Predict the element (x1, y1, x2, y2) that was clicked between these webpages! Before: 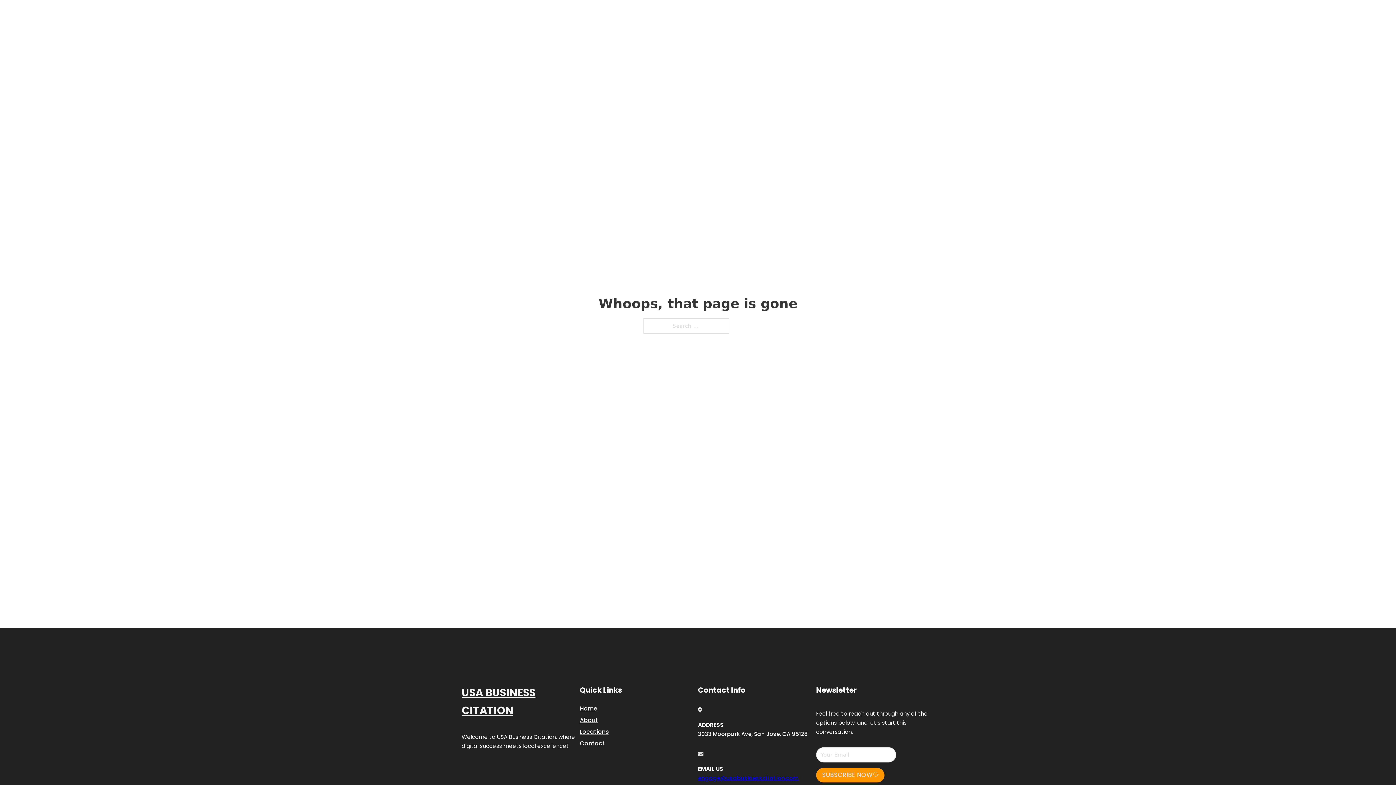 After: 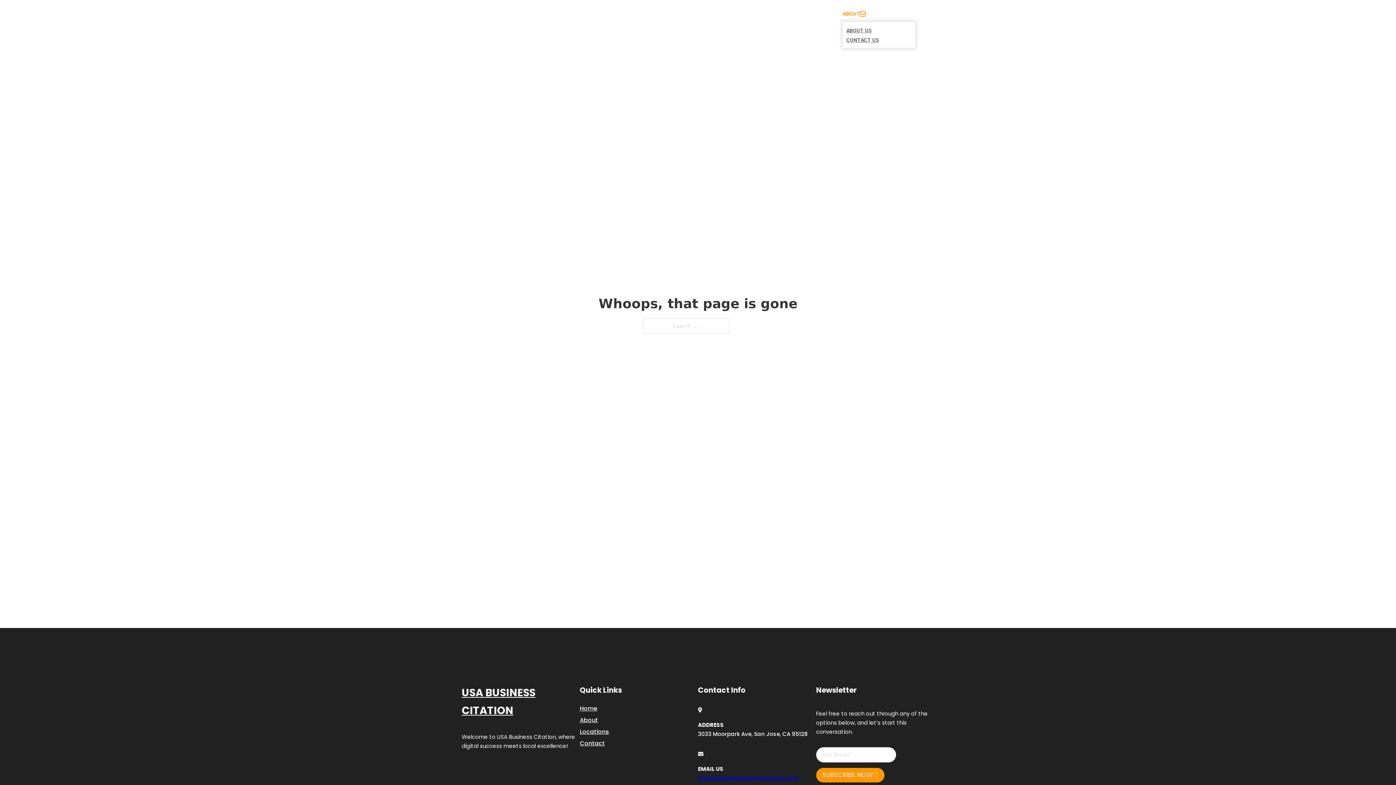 Action: label: Toggle dropdown bbox: (860, 11, 865, 16)